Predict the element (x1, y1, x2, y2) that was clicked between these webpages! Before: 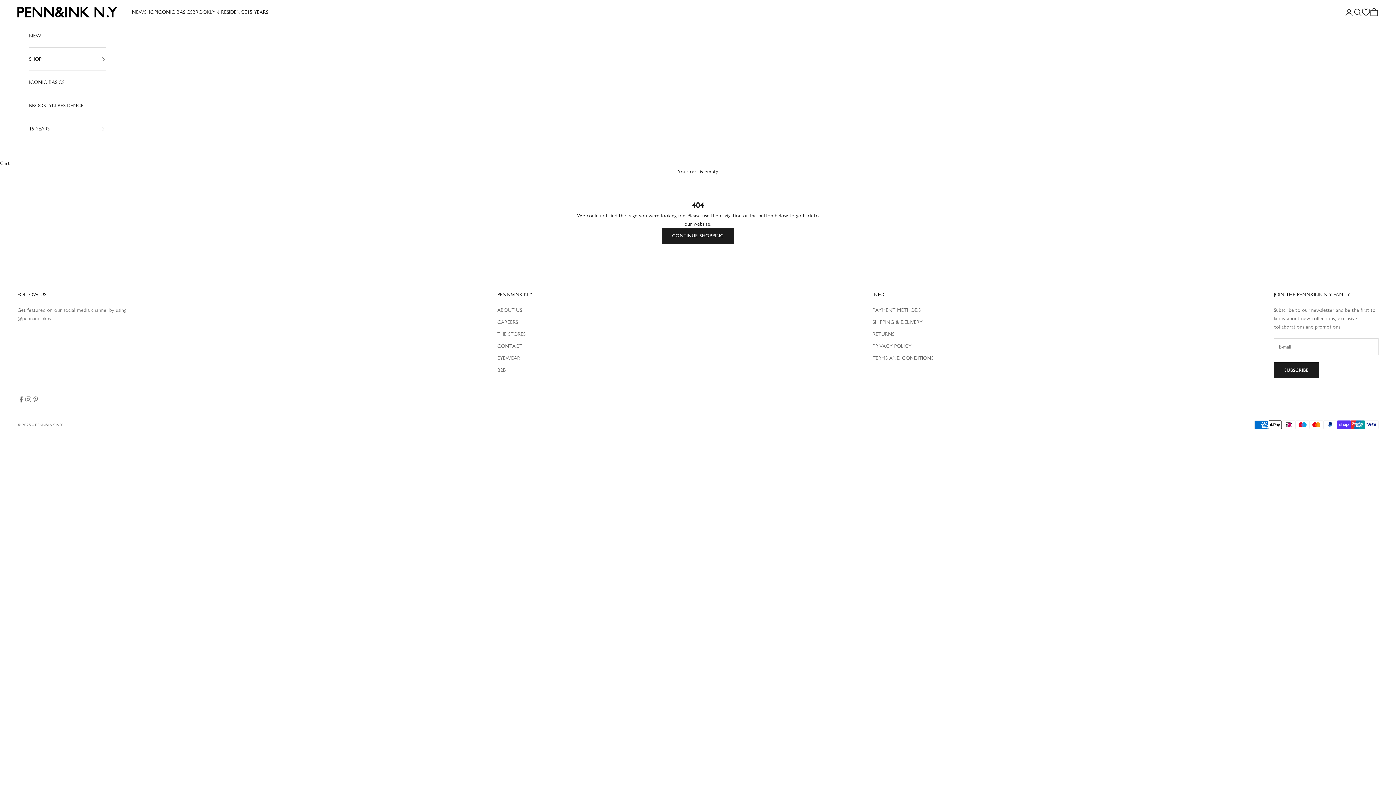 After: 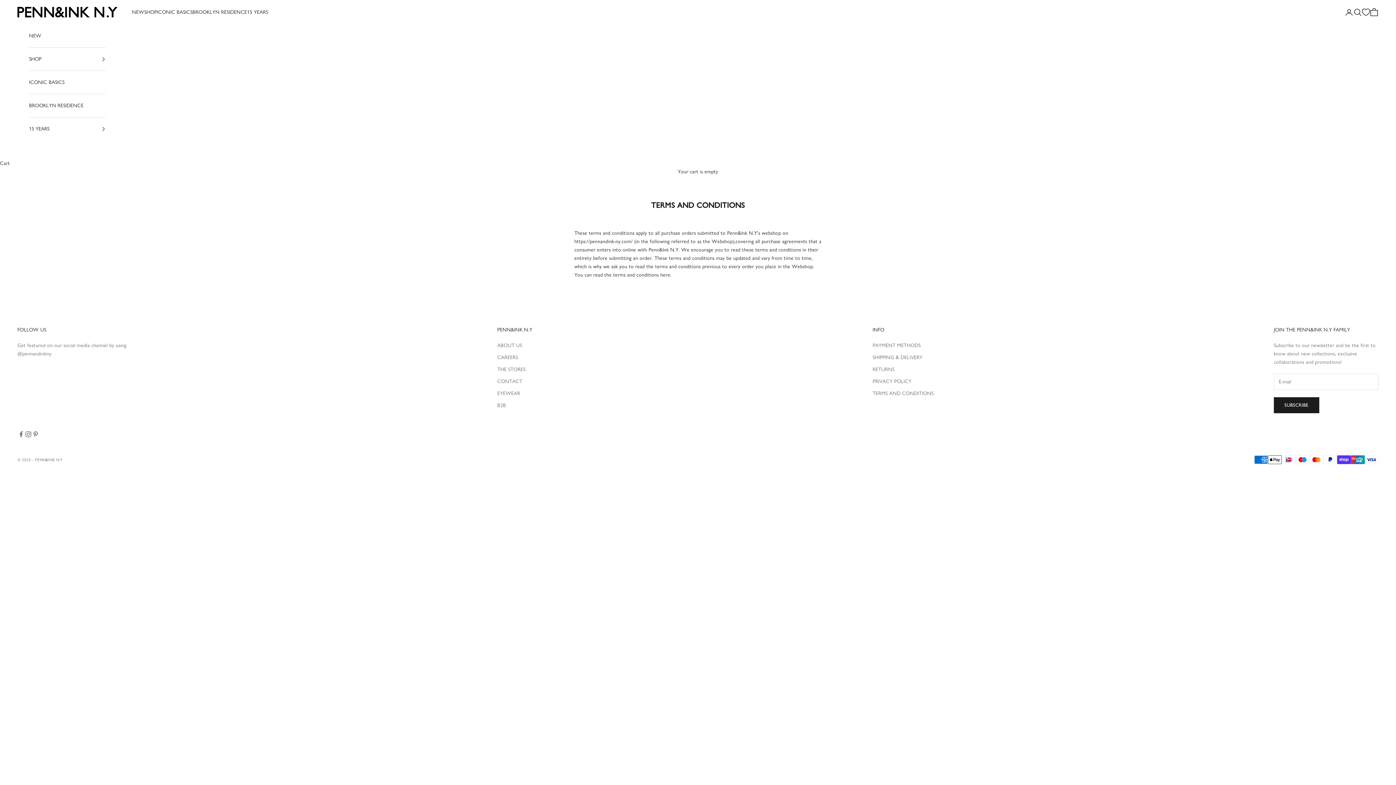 Action: bbox: (872, 355, 933, 361) label: TERMS AND CONDITIONS